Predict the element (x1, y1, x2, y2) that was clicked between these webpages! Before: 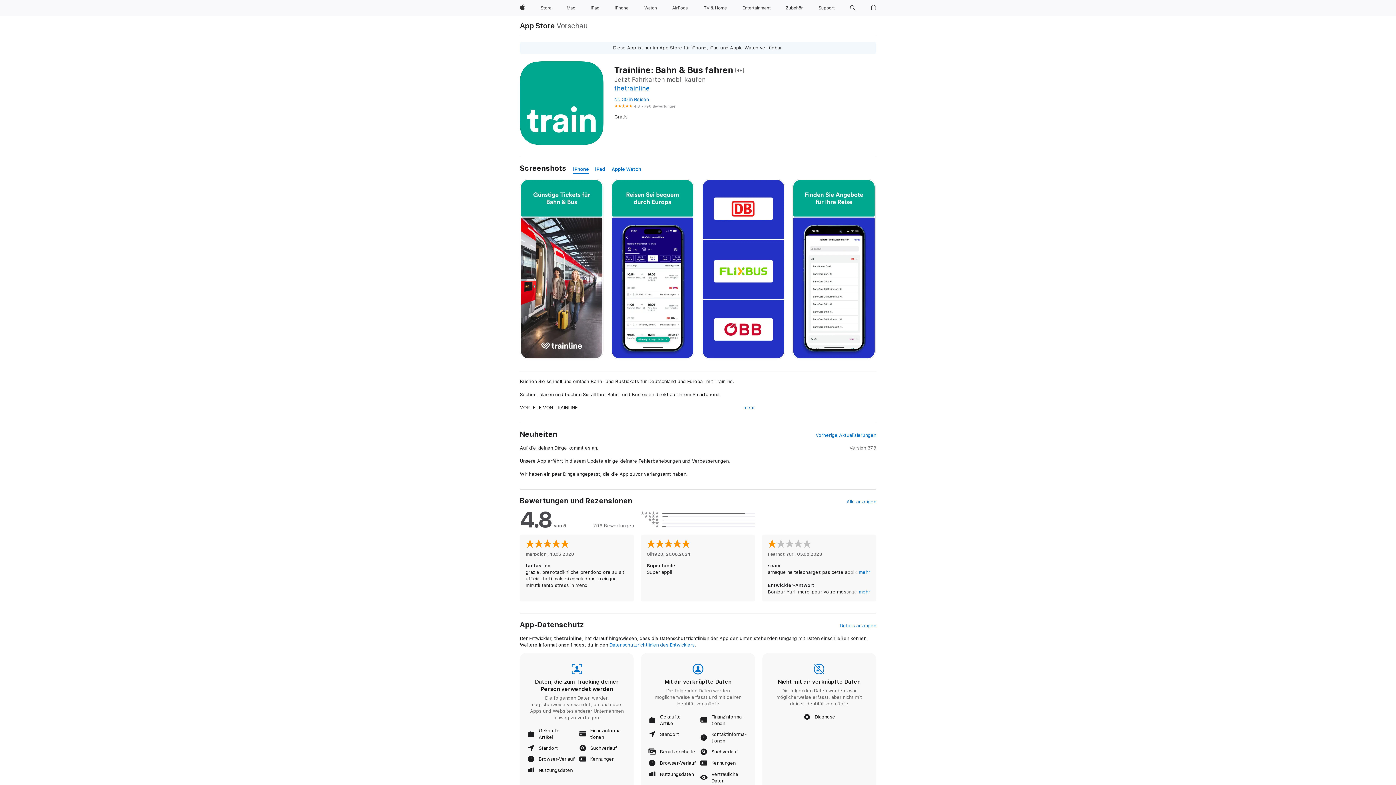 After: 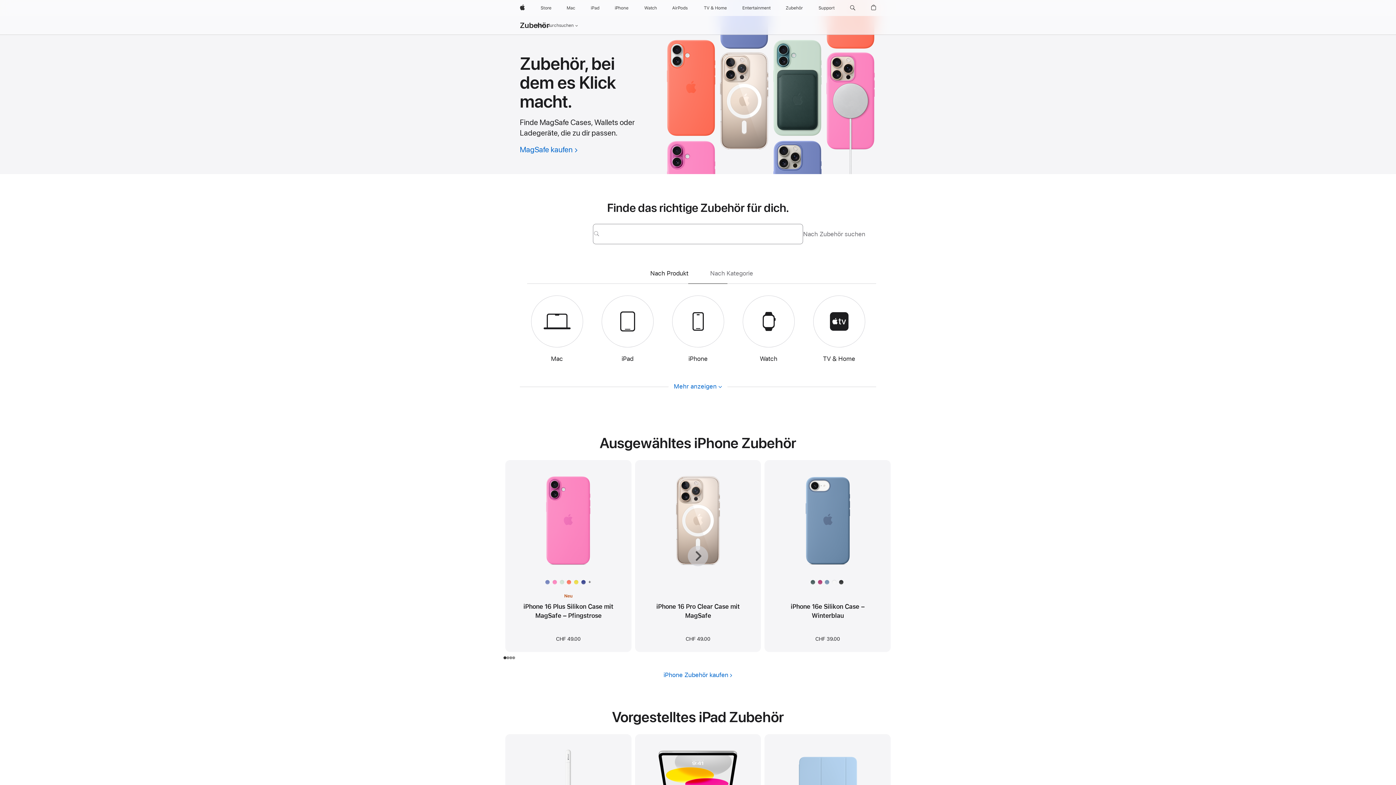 Action: bbox: (783, 0, 806, 16) label: Zubehör